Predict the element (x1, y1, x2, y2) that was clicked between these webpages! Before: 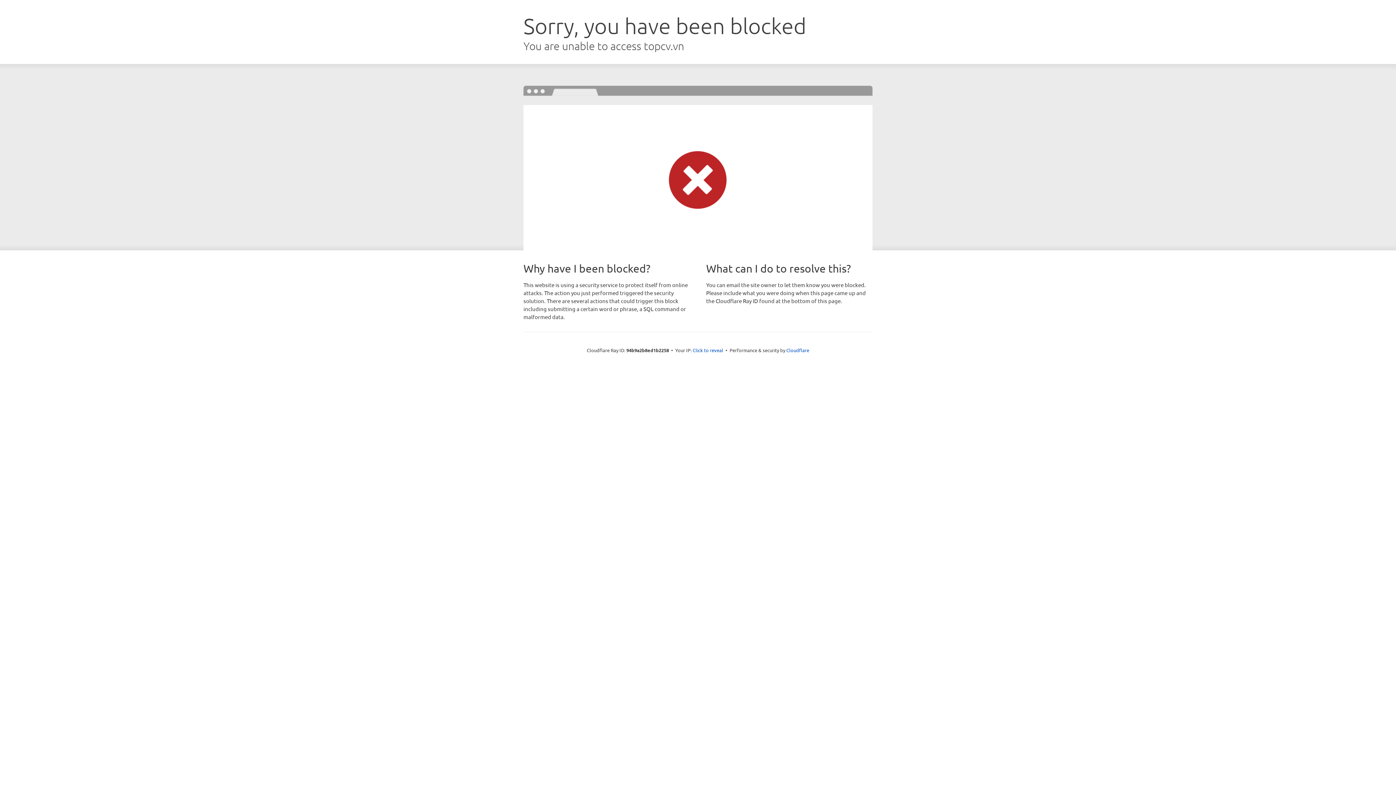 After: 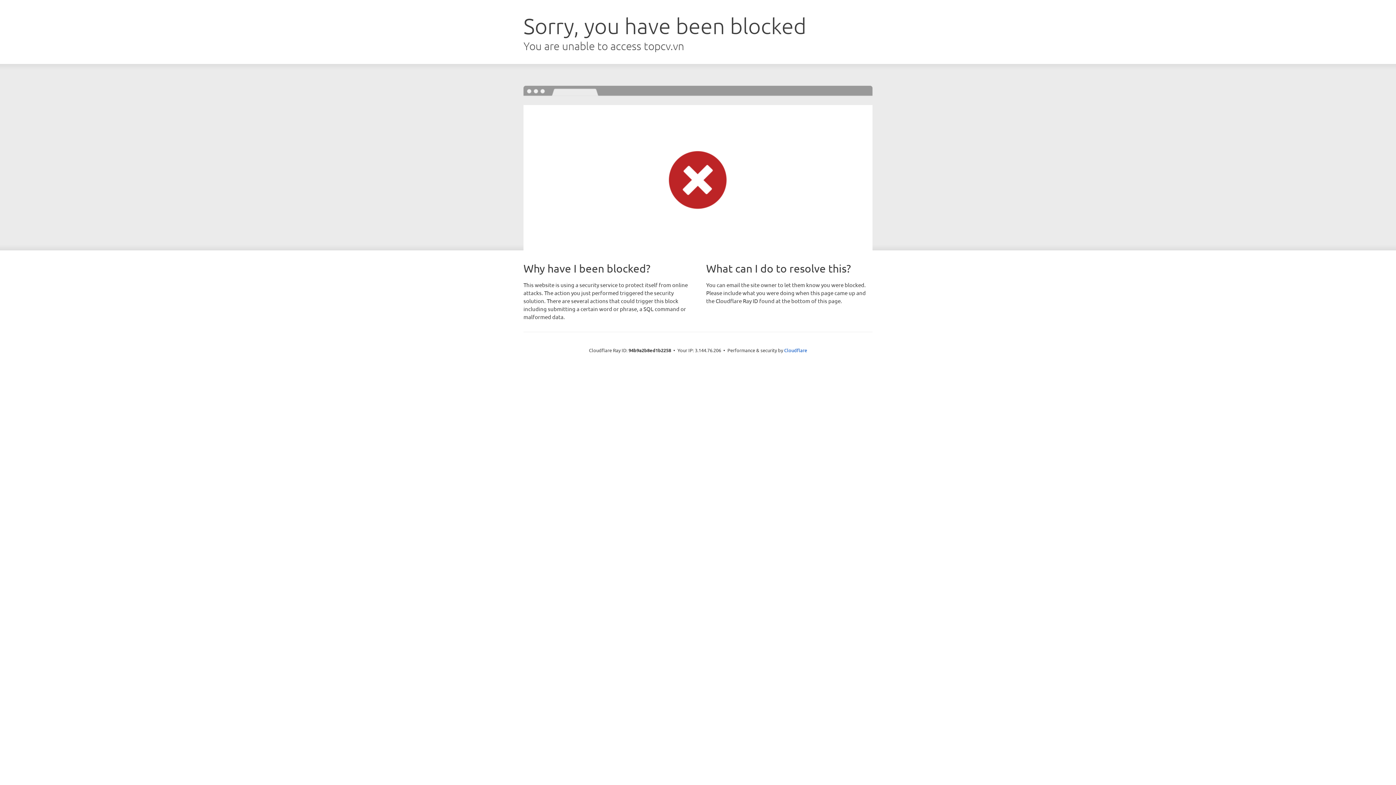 Action: bbox: (692, 346, 723, 353) label: Click to reveal